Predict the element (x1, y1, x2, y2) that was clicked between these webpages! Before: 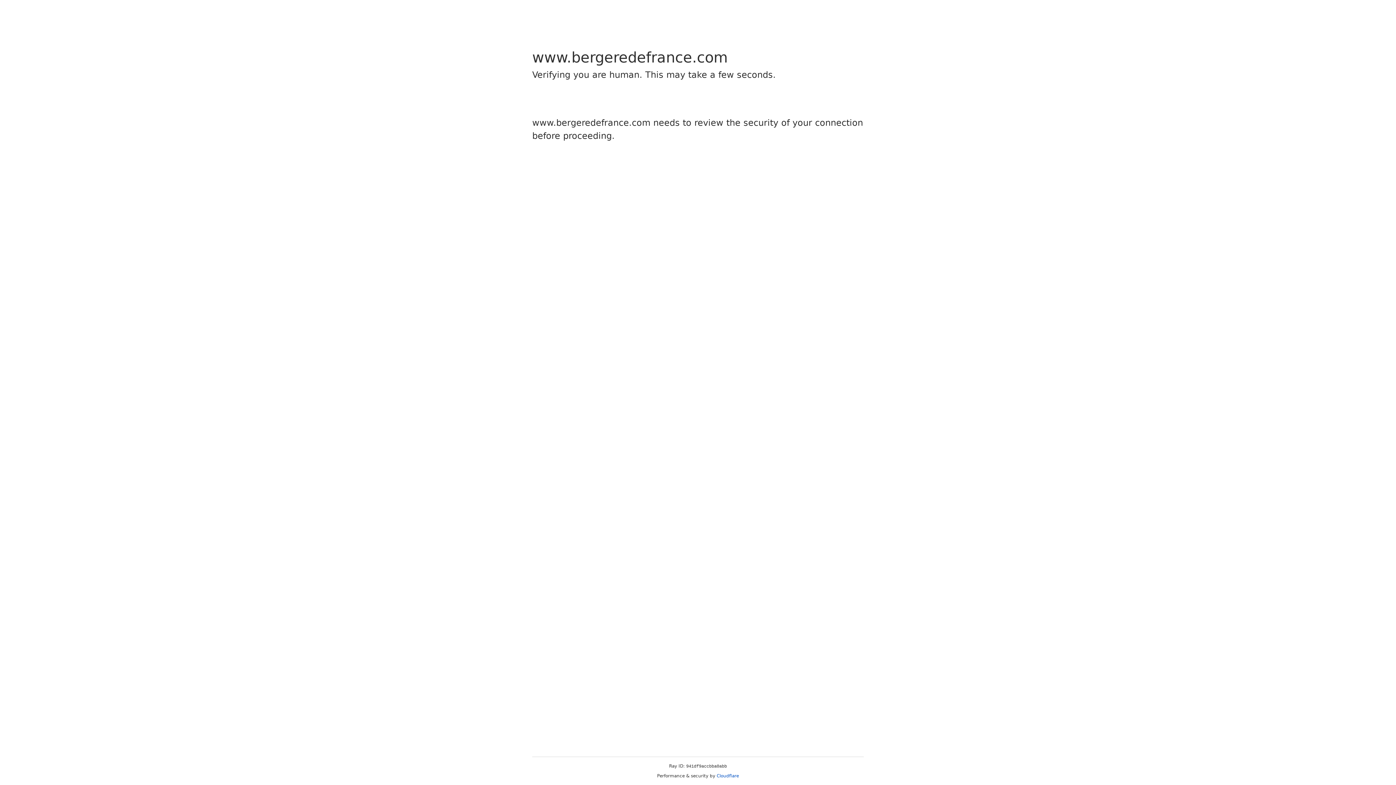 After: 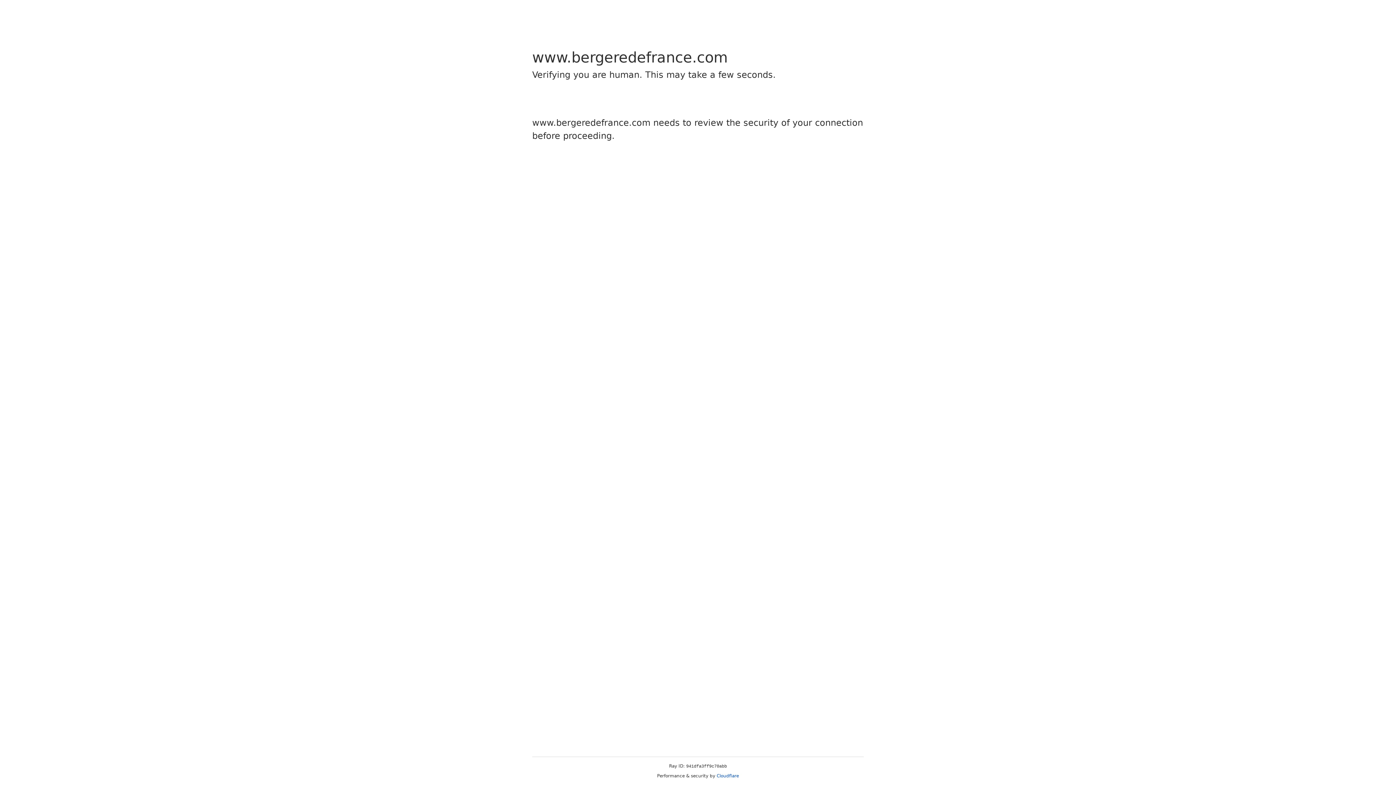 Action: bbox: (716, 773, 739, 778) label: Cloudflare